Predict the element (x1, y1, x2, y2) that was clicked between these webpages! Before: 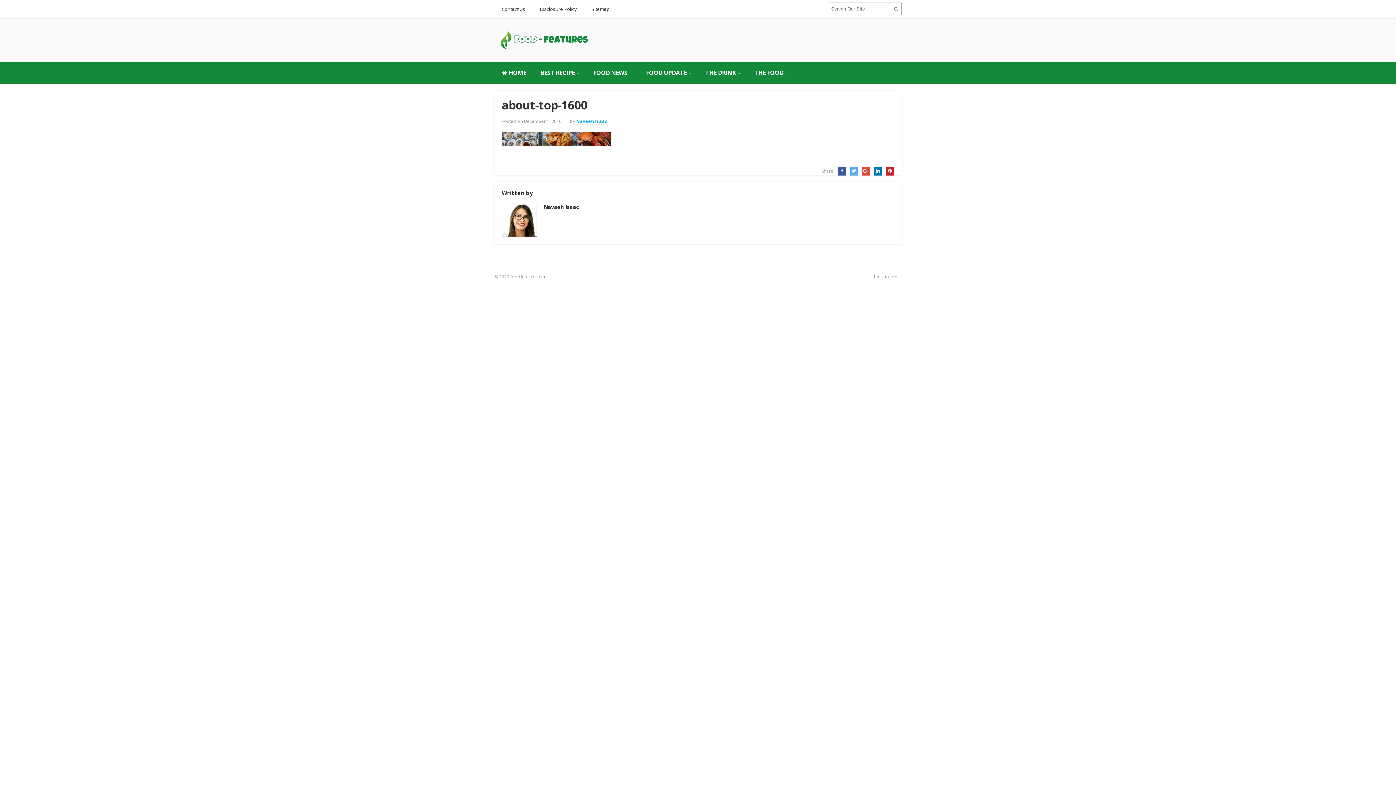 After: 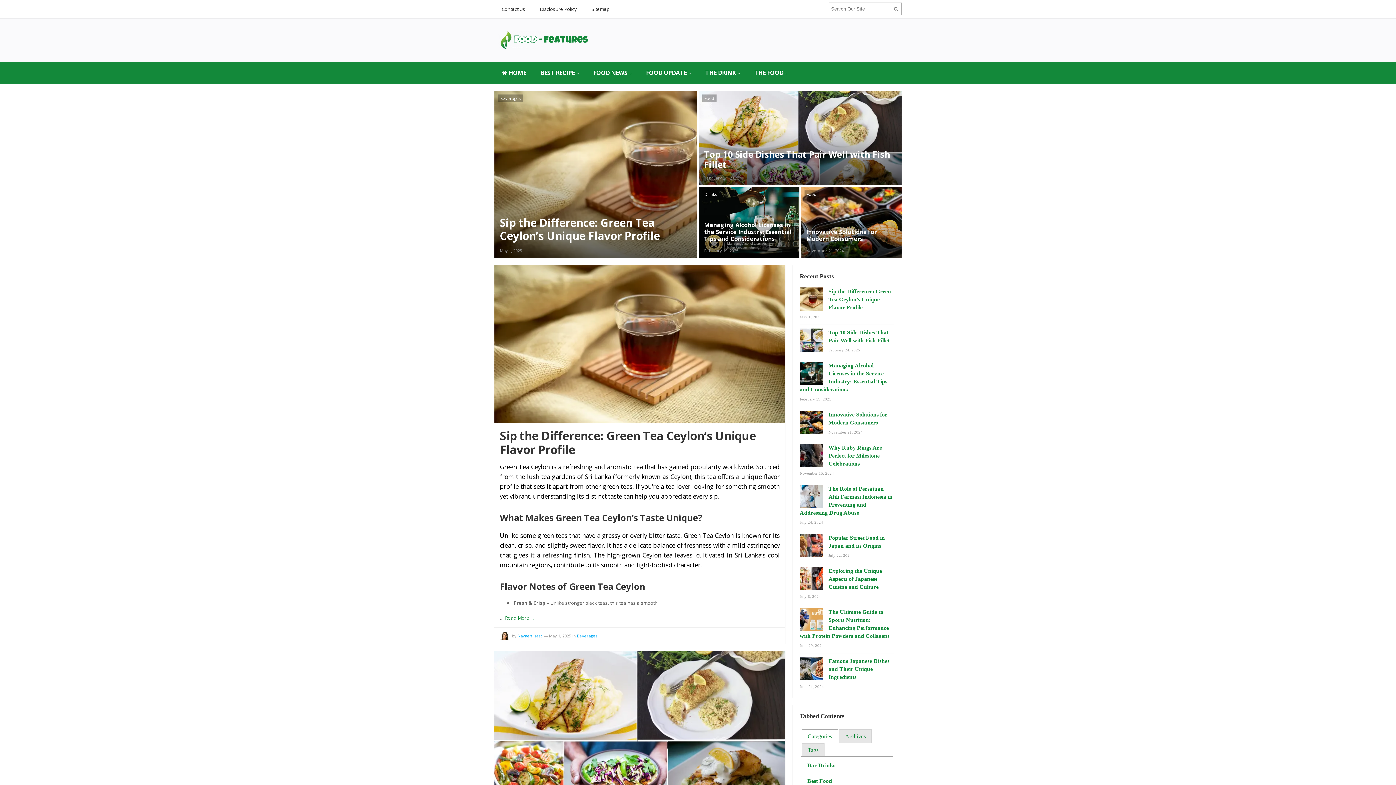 Action: label:   bbox: (494, 36, 589, 42)